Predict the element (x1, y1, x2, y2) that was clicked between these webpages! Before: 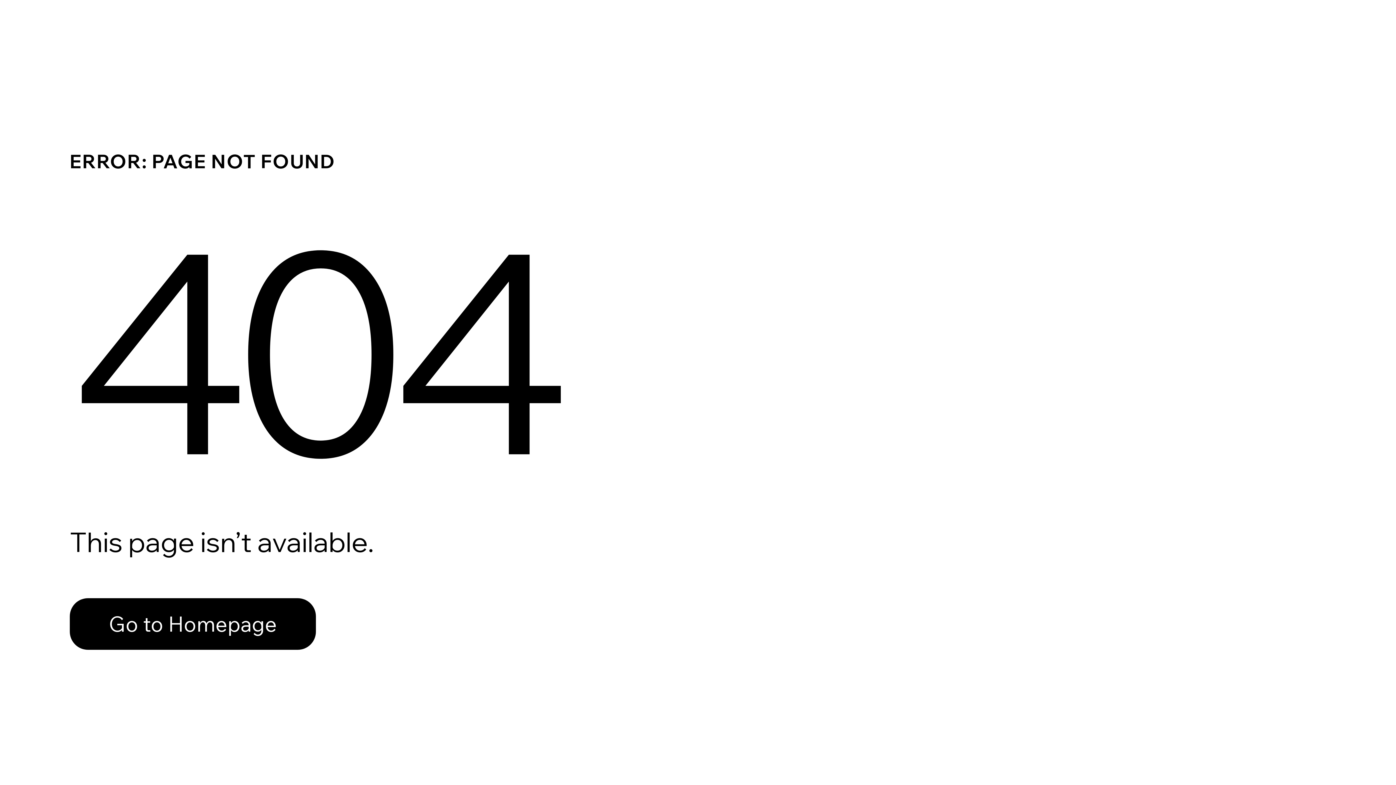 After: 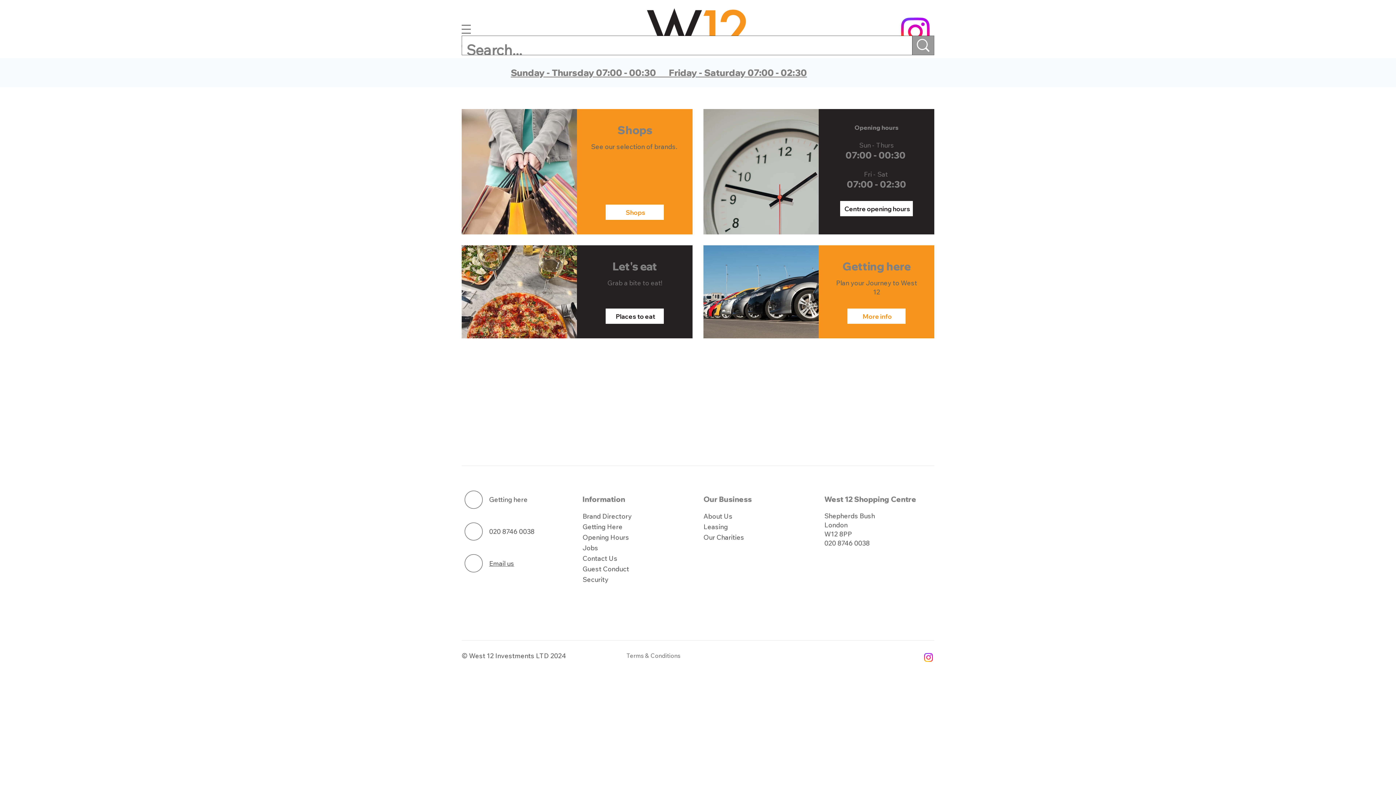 Action: bbox: (69, 598, 316, 650) label: Go to Homepage